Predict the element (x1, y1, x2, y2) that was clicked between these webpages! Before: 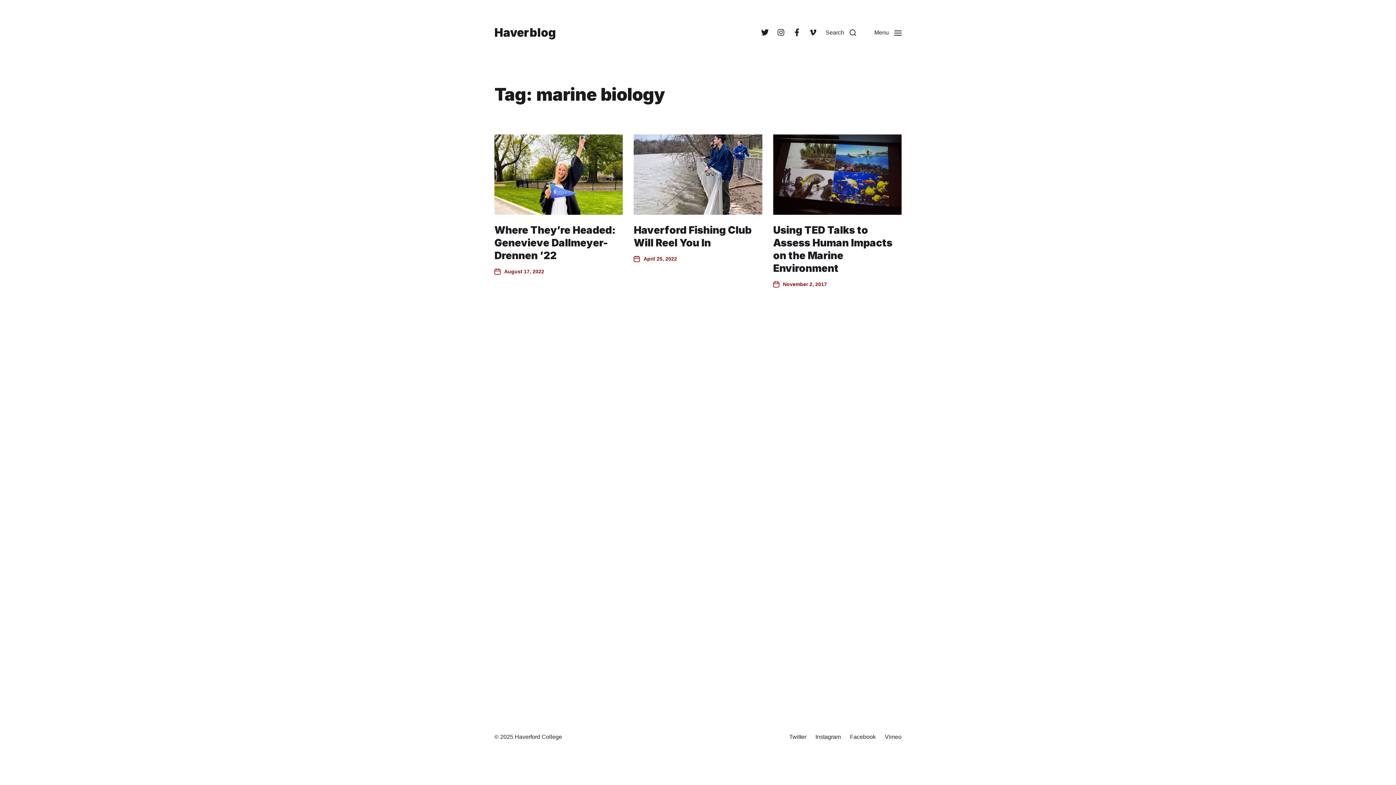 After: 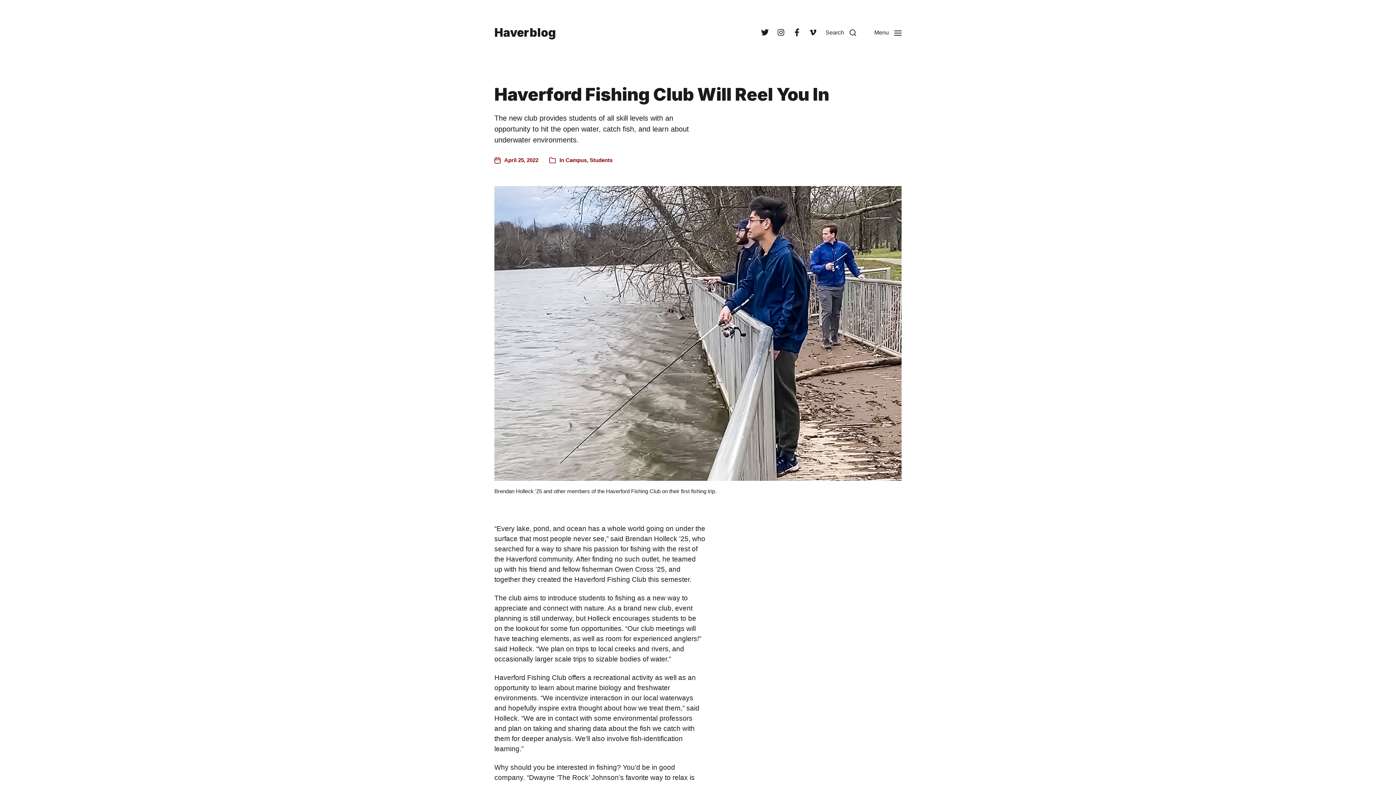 Action: label: Haverford Fishing Club Will Reel You In bbox: (633, 223, 751, 249)